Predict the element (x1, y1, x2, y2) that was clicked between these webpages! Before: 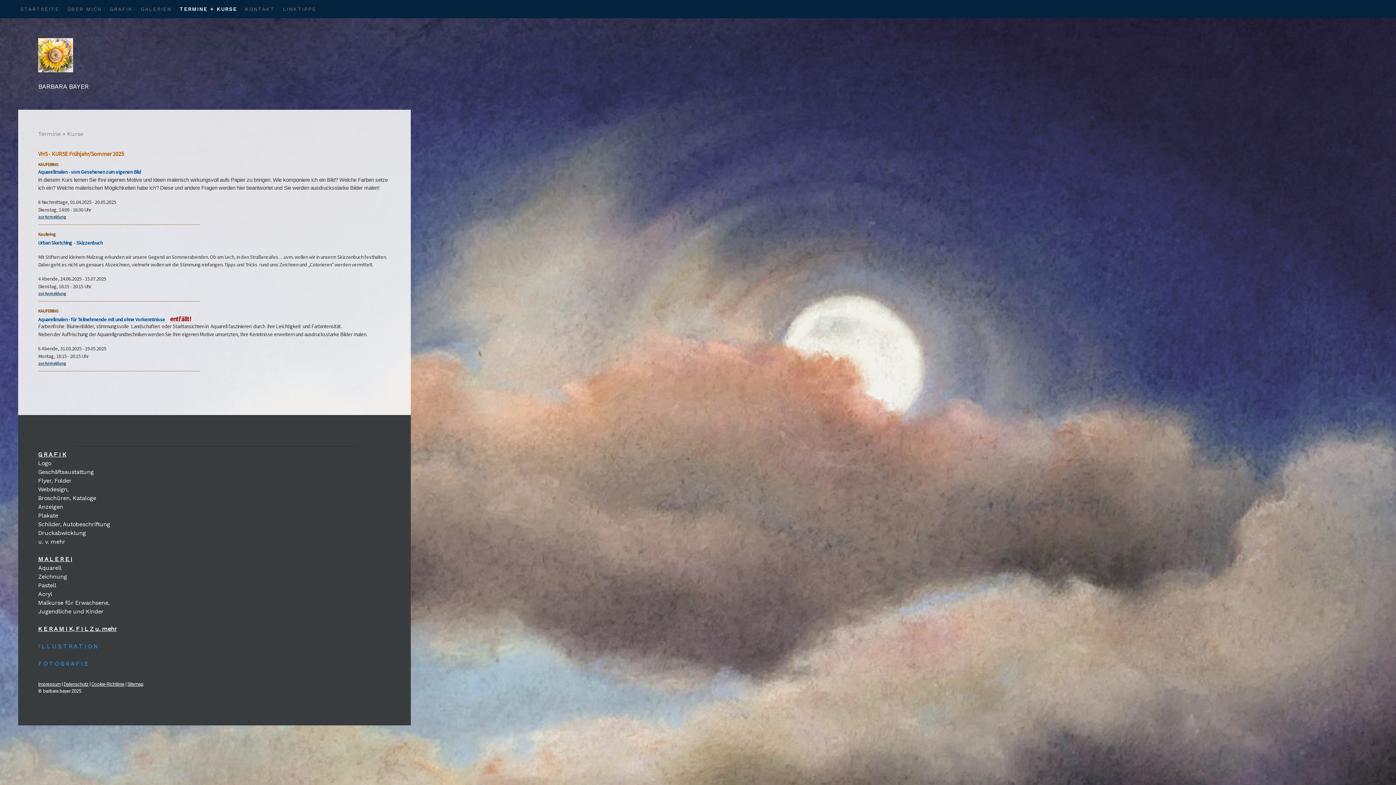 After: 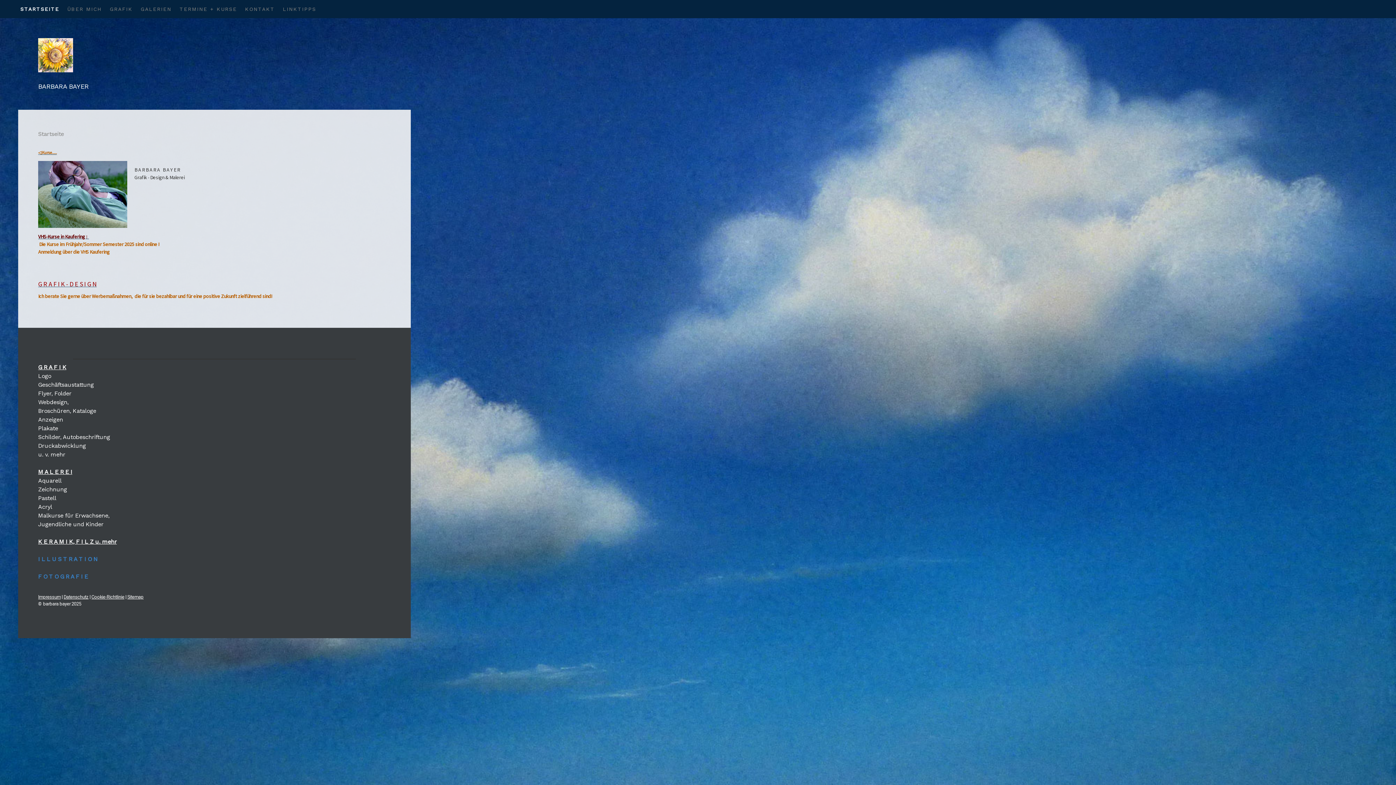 Action: bbox: (38, 38, 73, 45)